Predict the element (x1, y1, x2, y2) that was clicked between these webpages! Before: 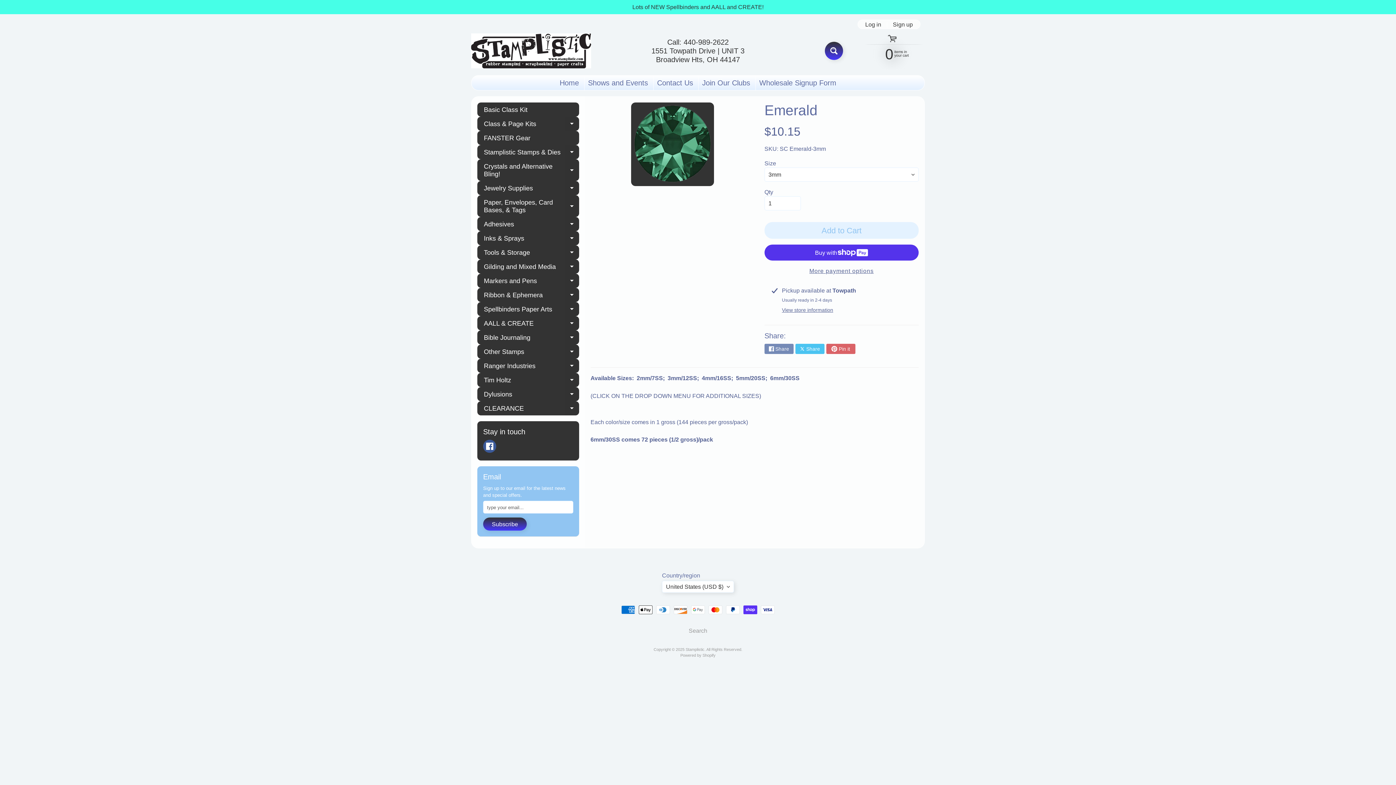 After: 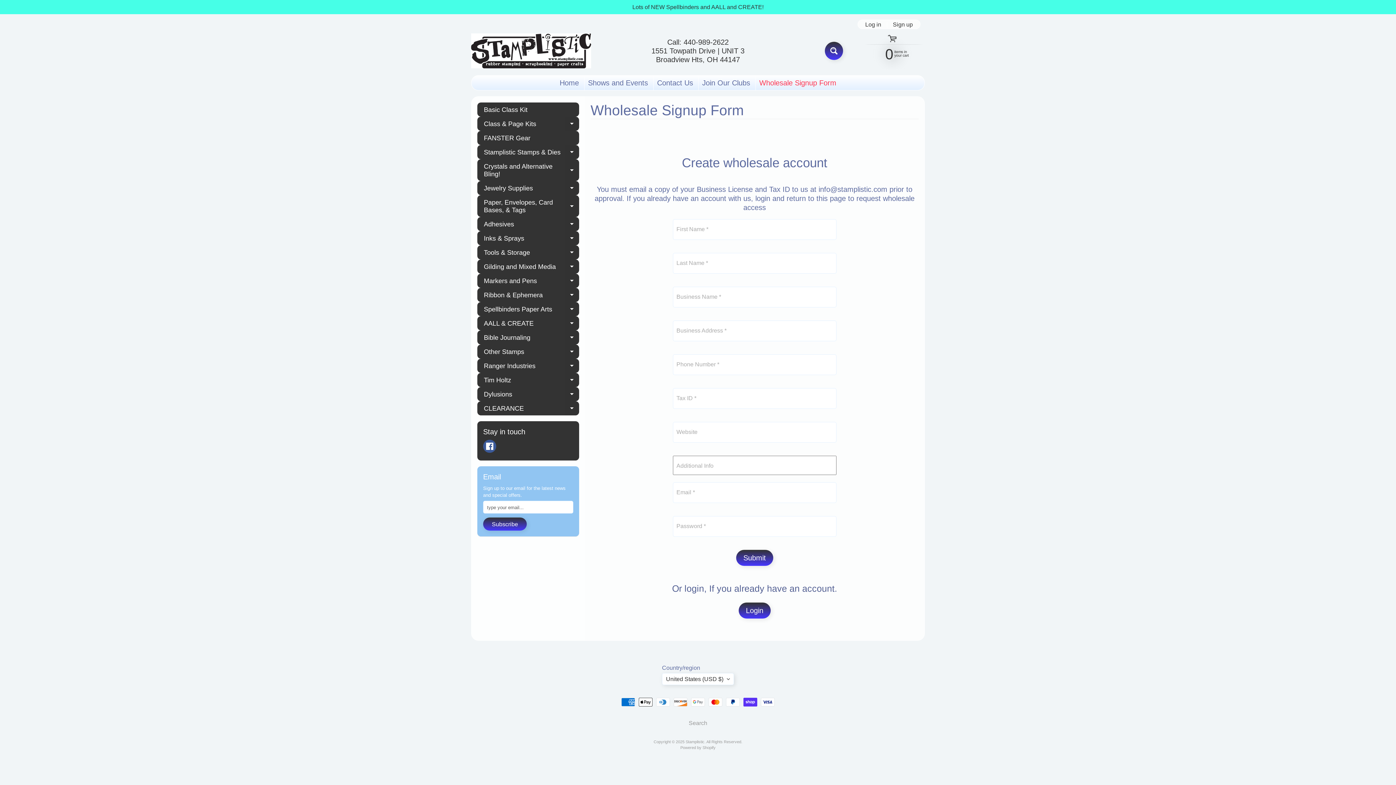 Action: label: Wholesale Signup Form bbox: (755, 75, 840, 90)